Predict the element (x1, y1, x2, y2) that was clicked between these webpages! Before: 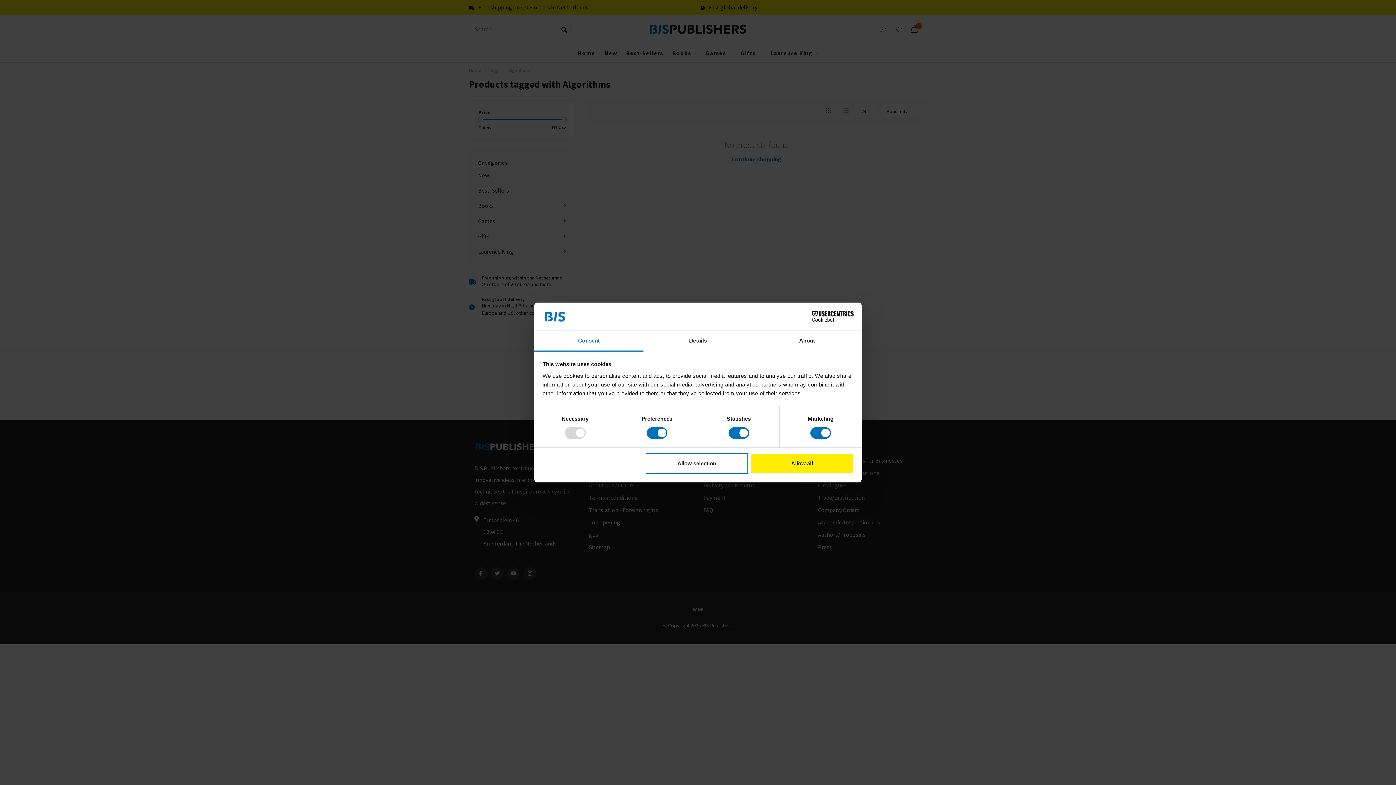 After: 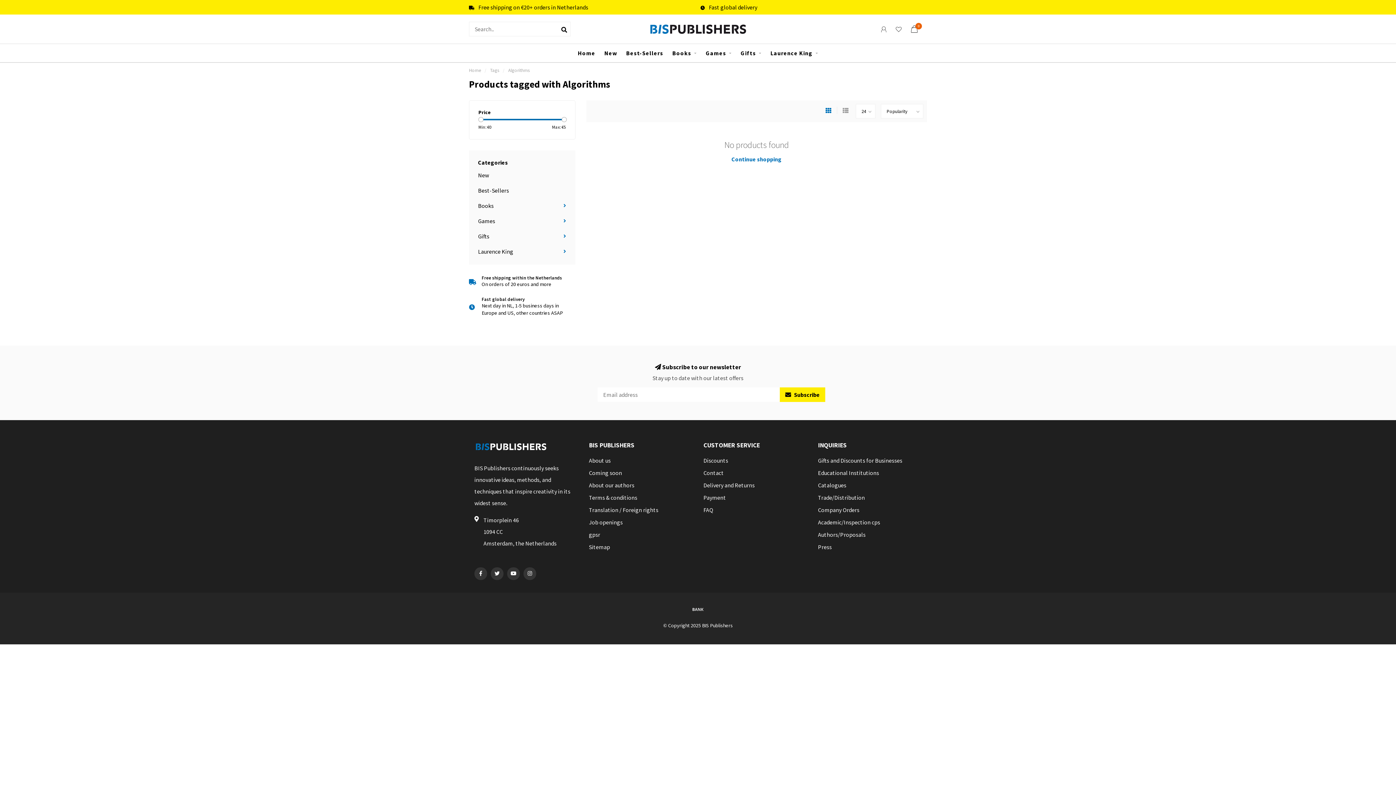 Action: bbox: (645, 453, 748, 474) label: Allow selection